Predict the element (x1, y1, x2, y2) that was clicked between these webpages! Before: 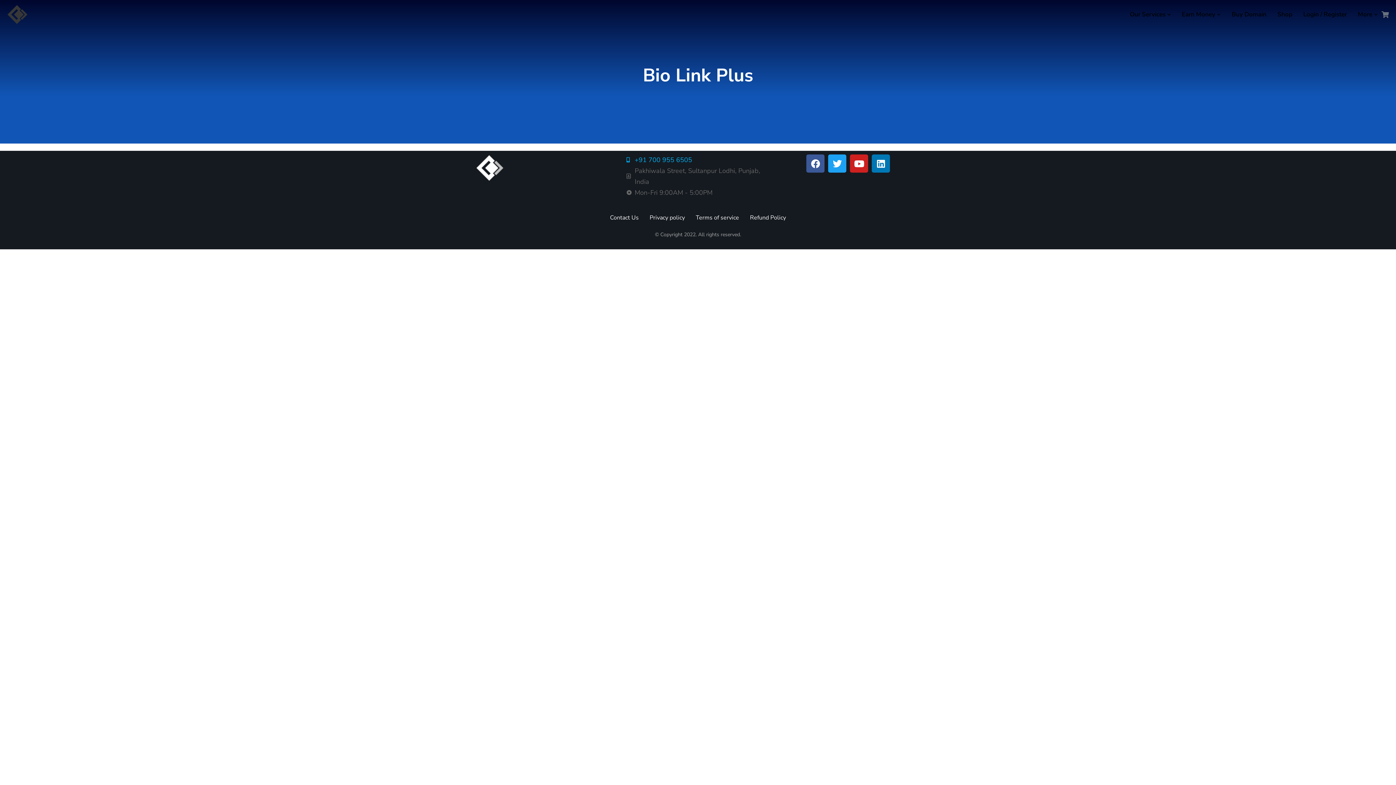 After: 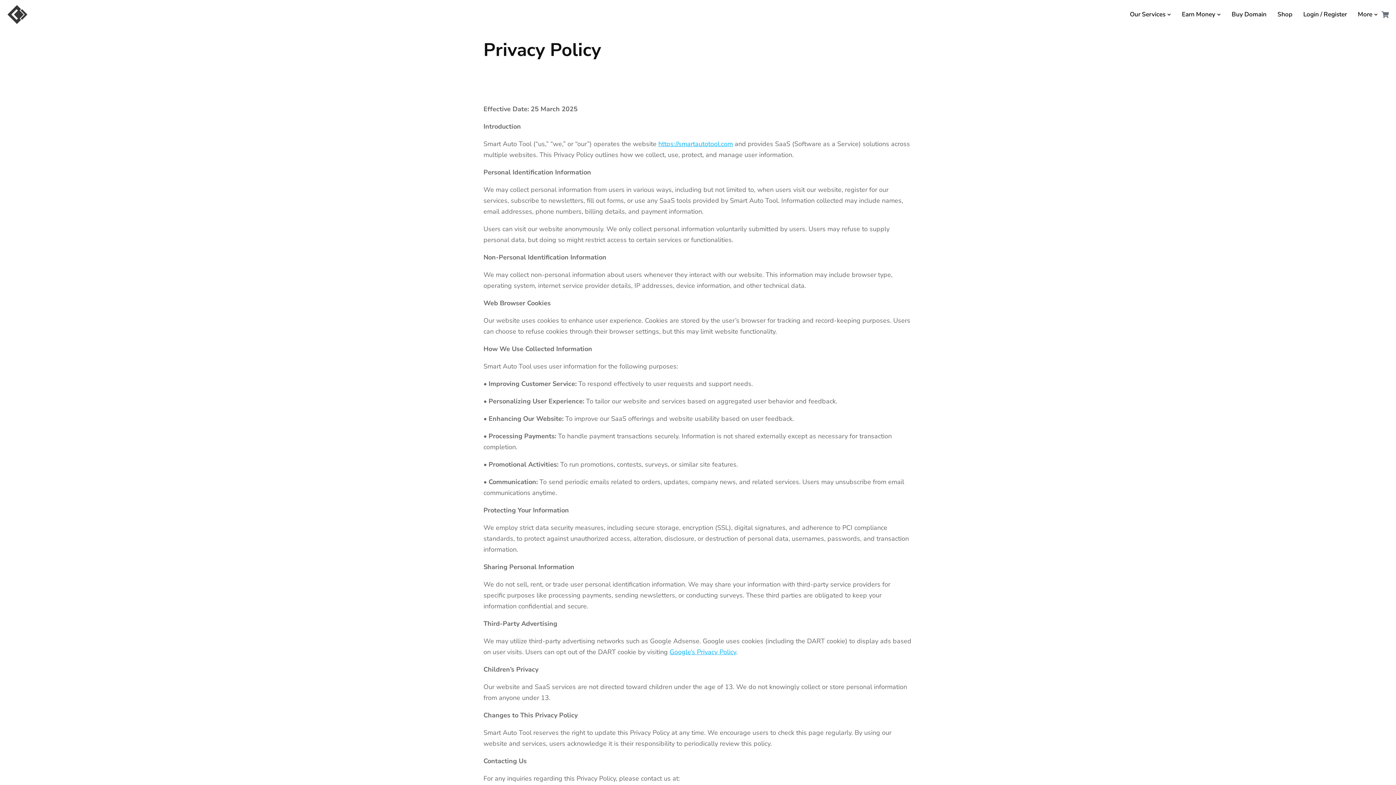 Action: bbox: (649, 212, 685, 223) label: Privacy policy